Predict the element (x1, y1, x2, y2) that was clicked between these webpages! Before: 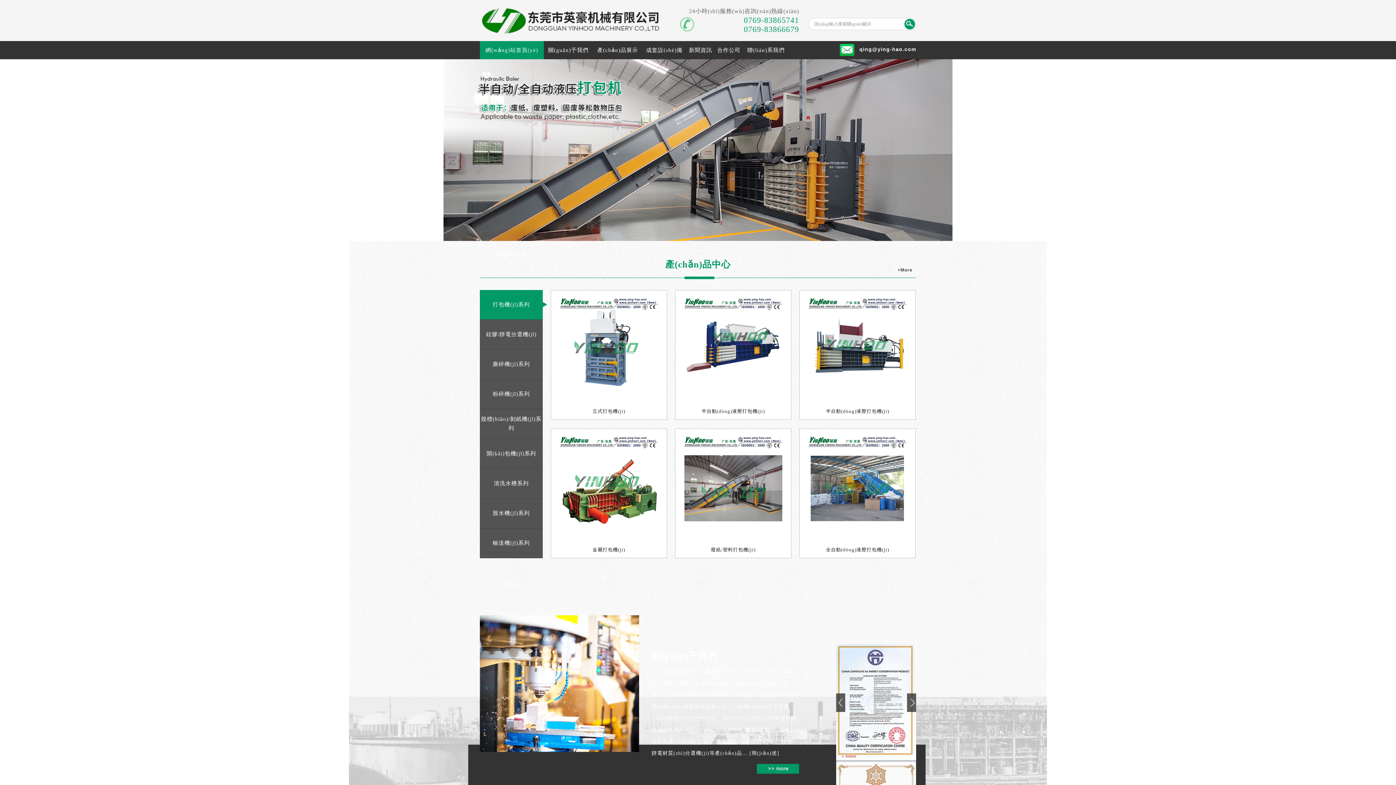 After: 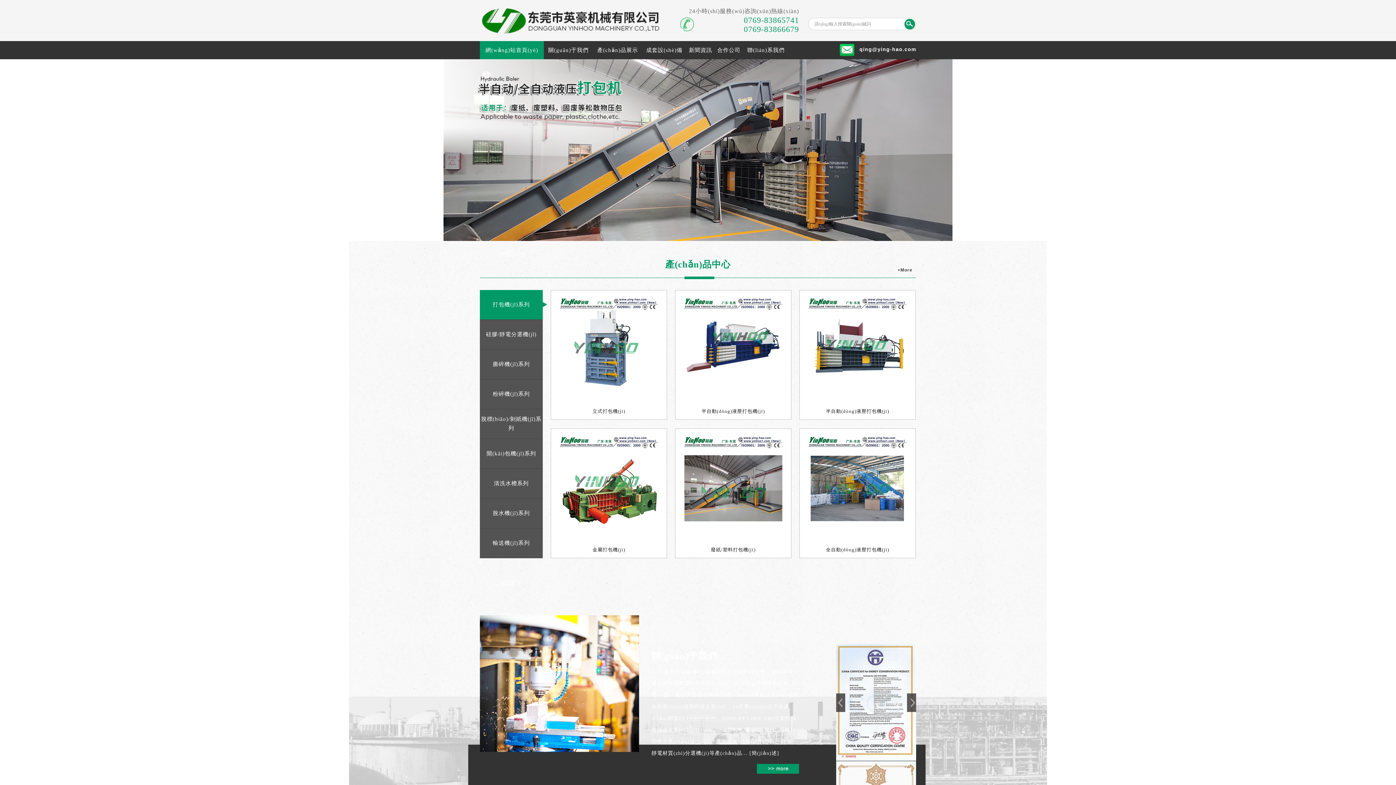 Action: bbox: (684, 482, 782, 487)